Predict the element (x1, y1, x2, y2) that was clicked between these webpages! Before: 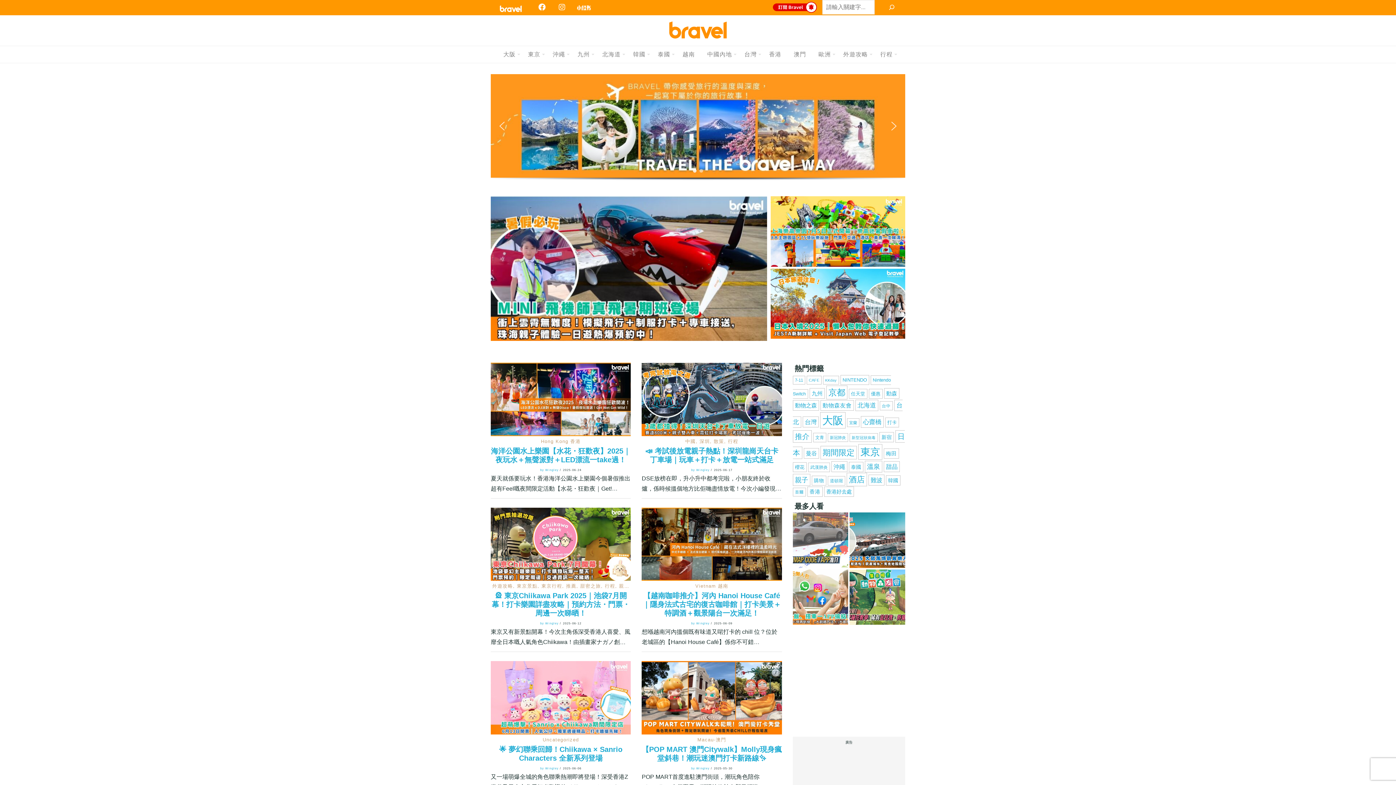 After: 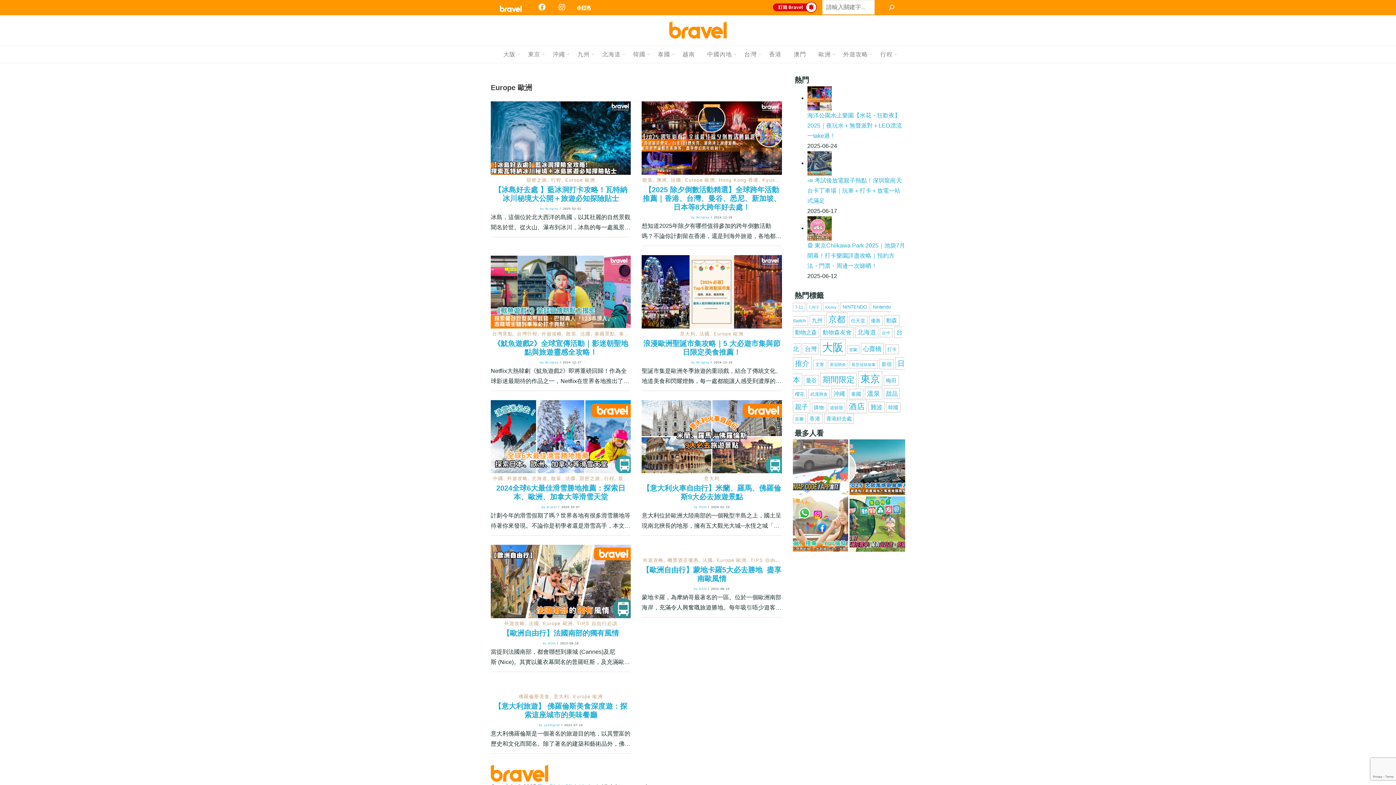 Action: label: 歐洲 bbox: (818, 51, 831, 57)